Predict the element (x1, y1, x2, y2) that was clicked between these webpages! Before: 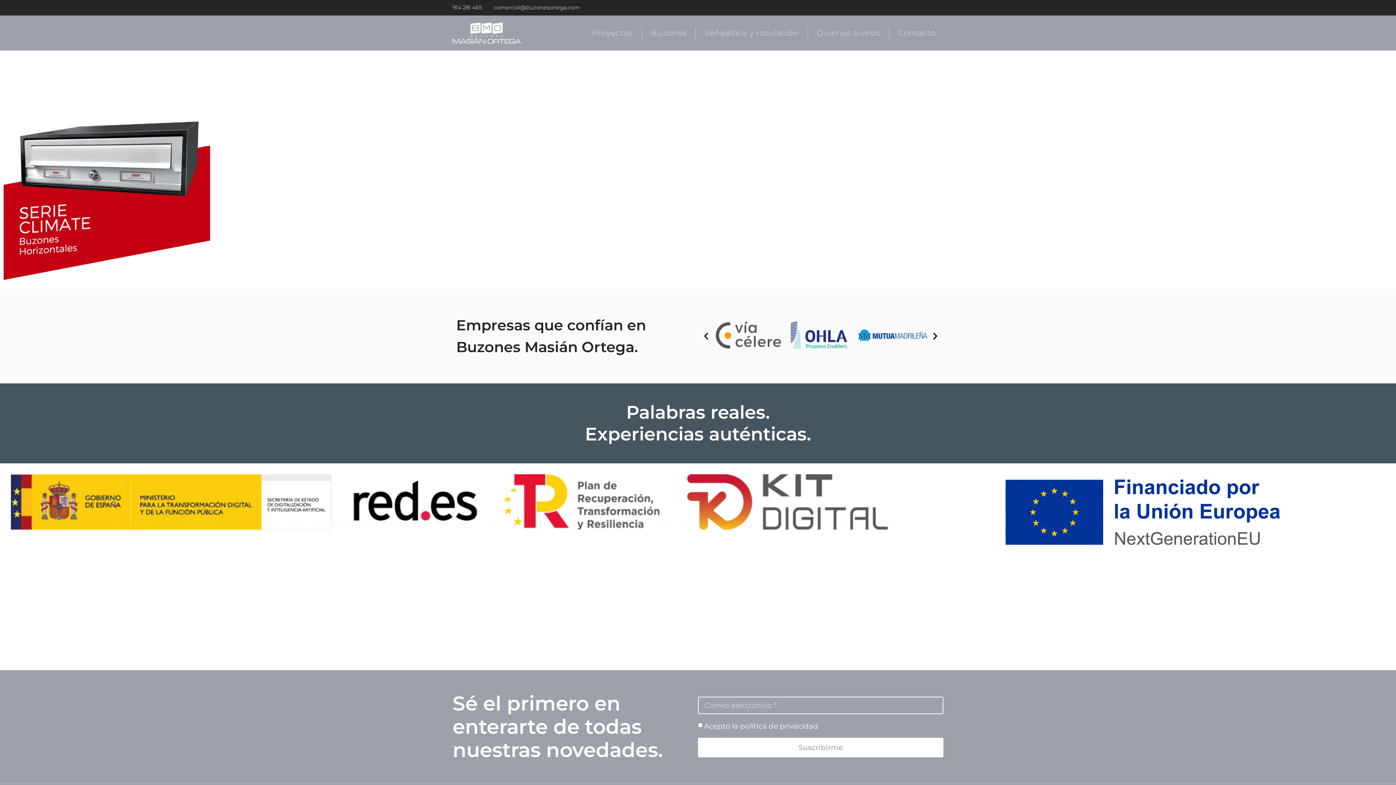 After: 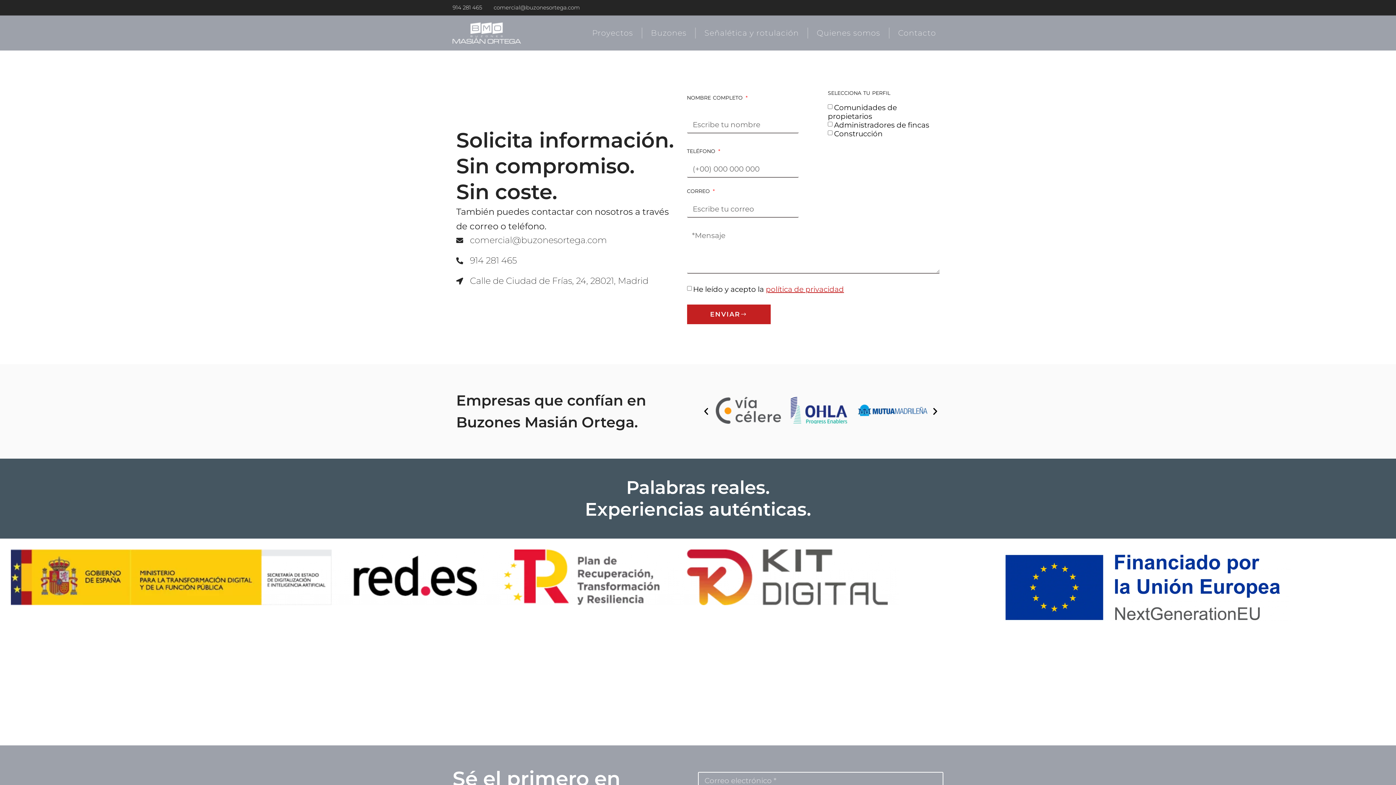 Action: label: Contacto bbox: (891, 17, 943, 48)